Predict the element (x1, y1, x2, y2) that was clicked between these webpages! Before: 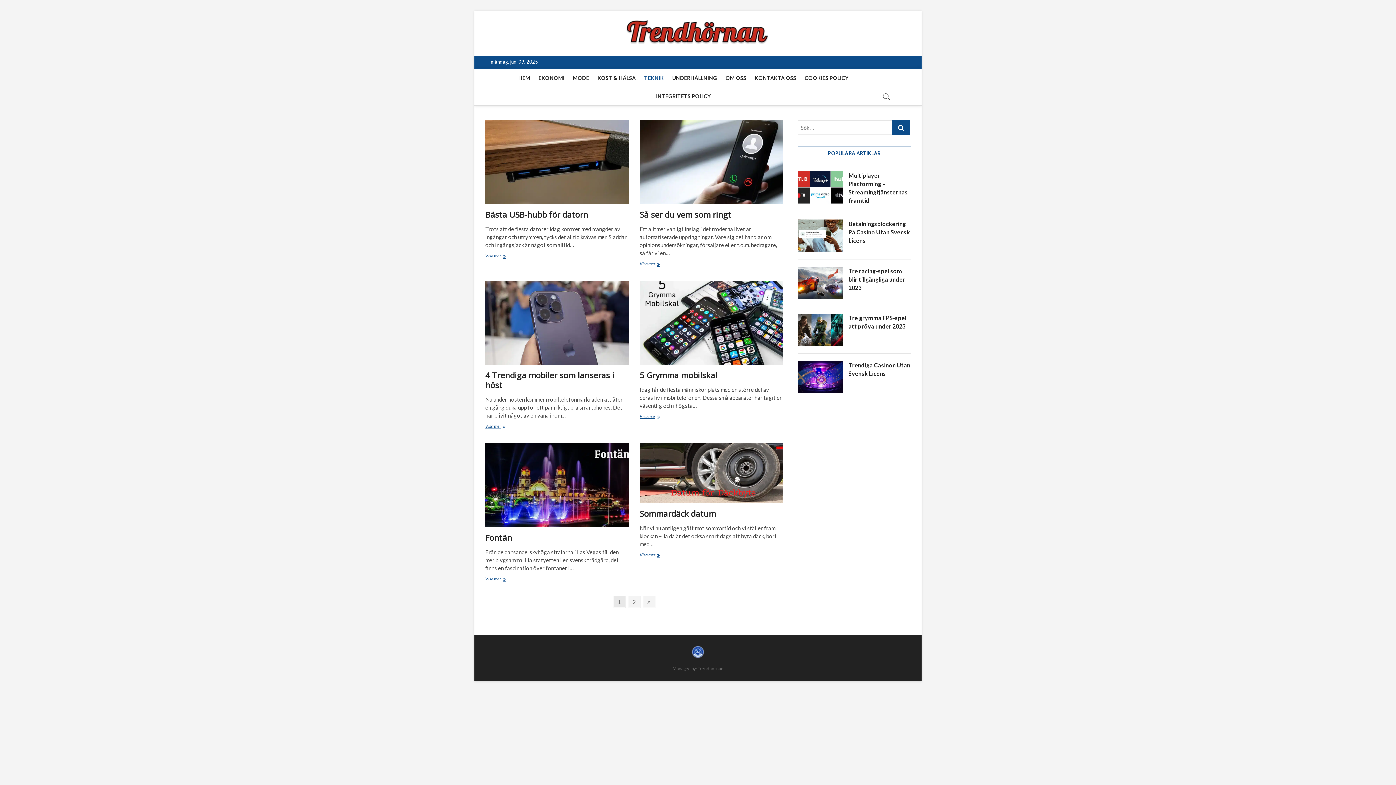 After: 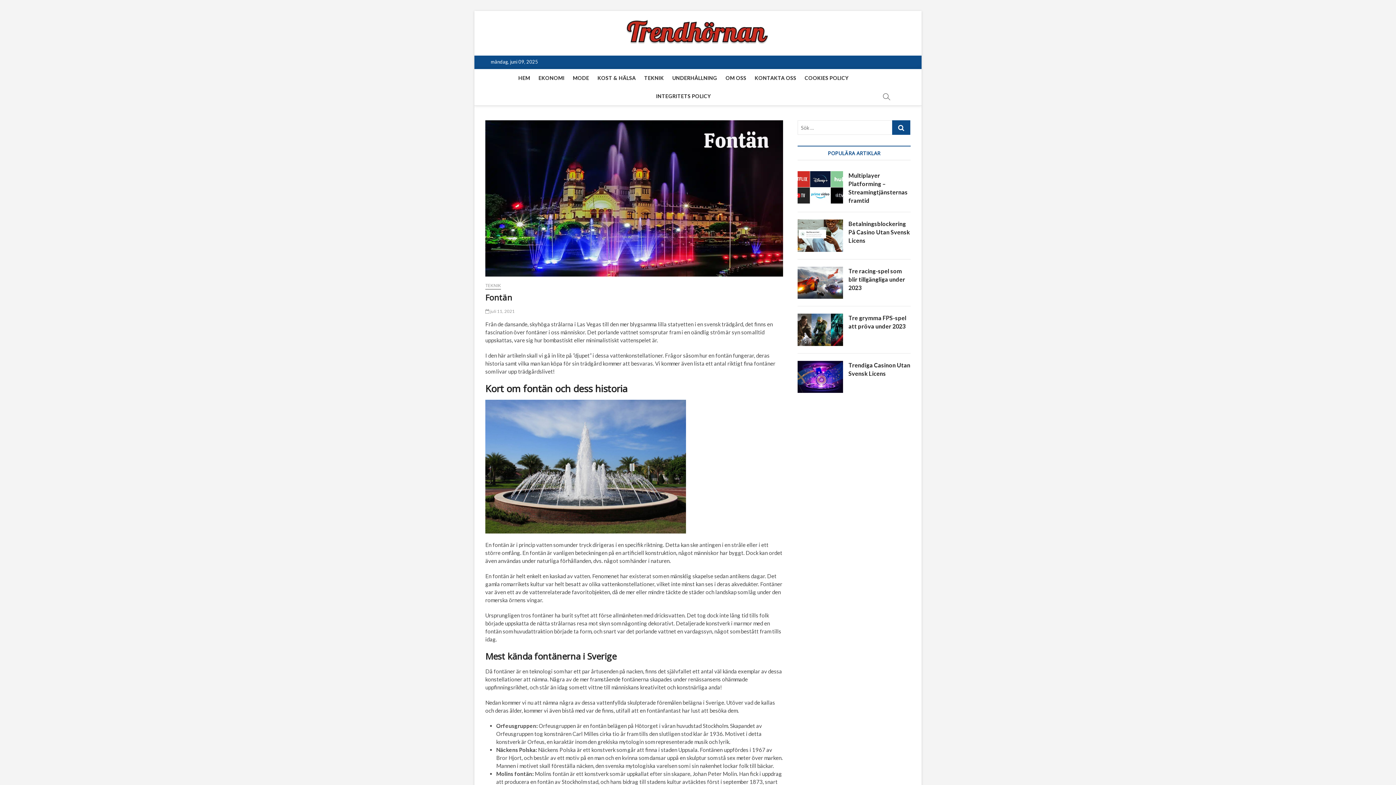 Action: label: Visa mer
Fontän bbox: (485, 575, 628, 583)